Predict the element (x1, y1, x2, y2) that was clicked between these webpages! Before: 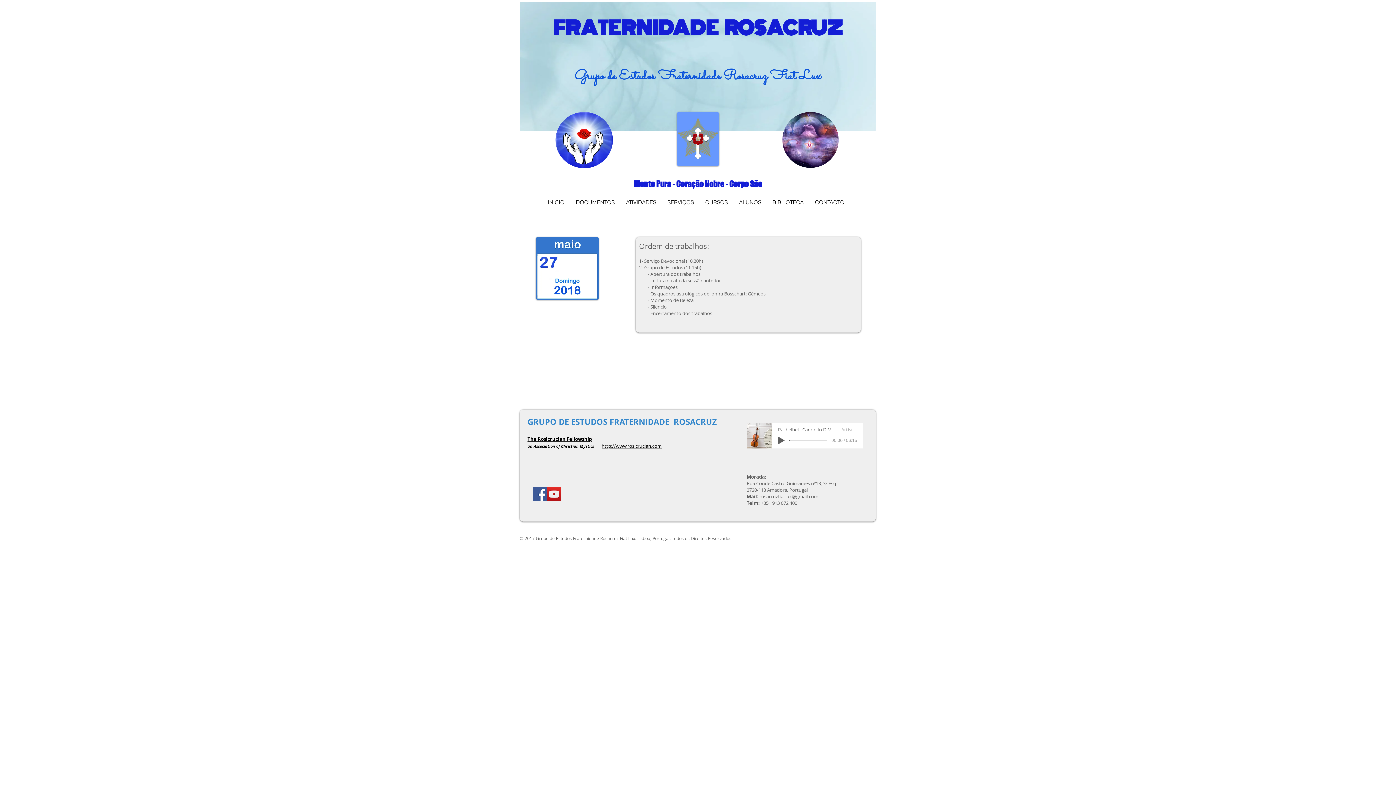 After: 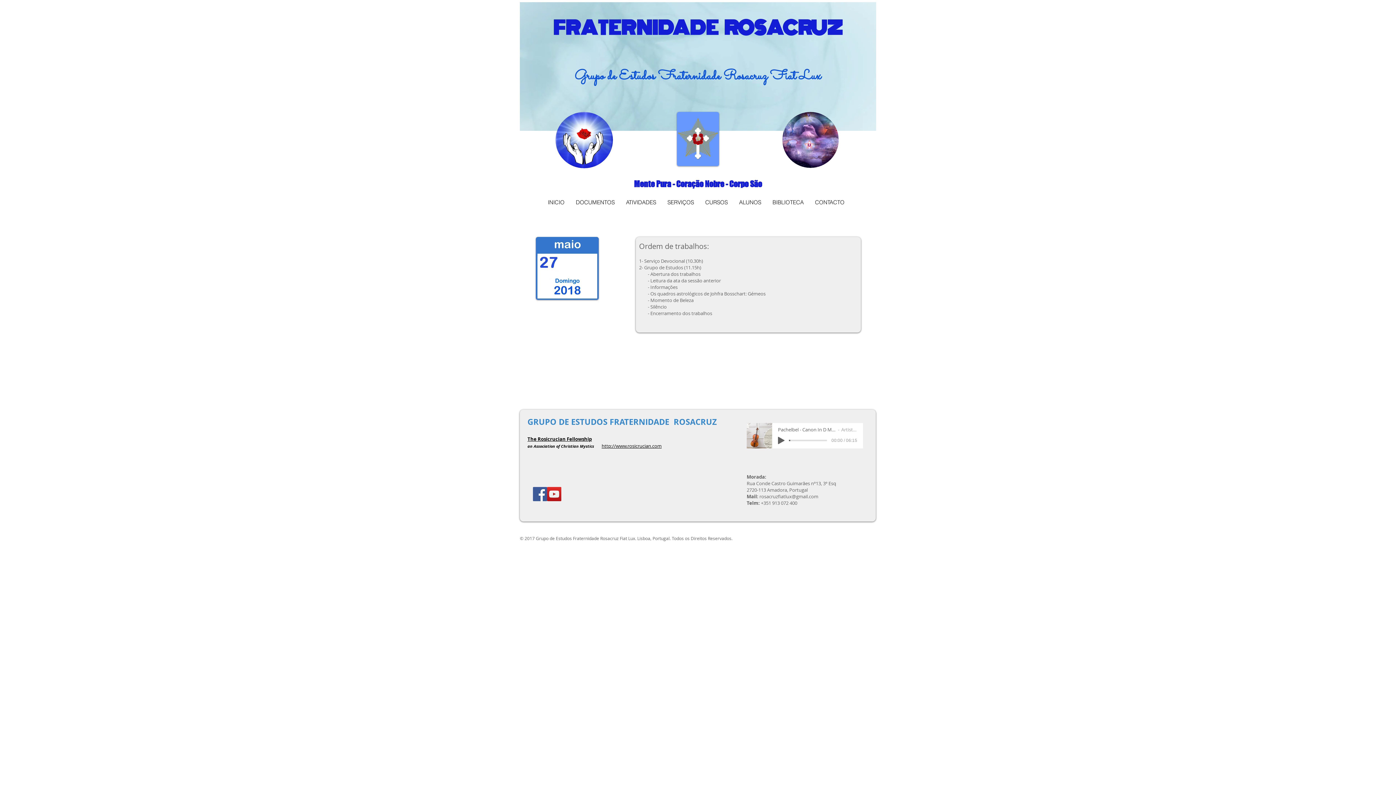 Action: bbox: (547, 487, 561, 501) label: YouTube ícone social